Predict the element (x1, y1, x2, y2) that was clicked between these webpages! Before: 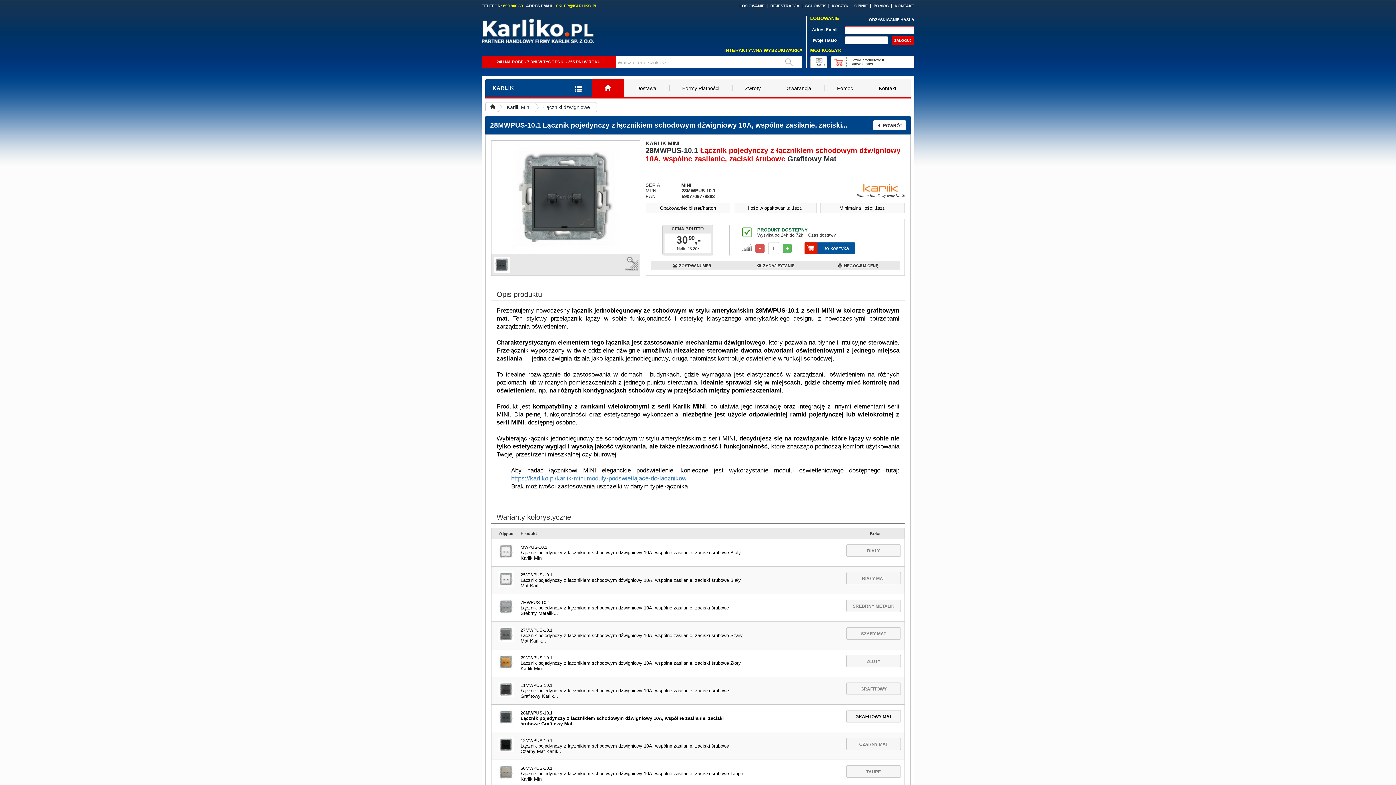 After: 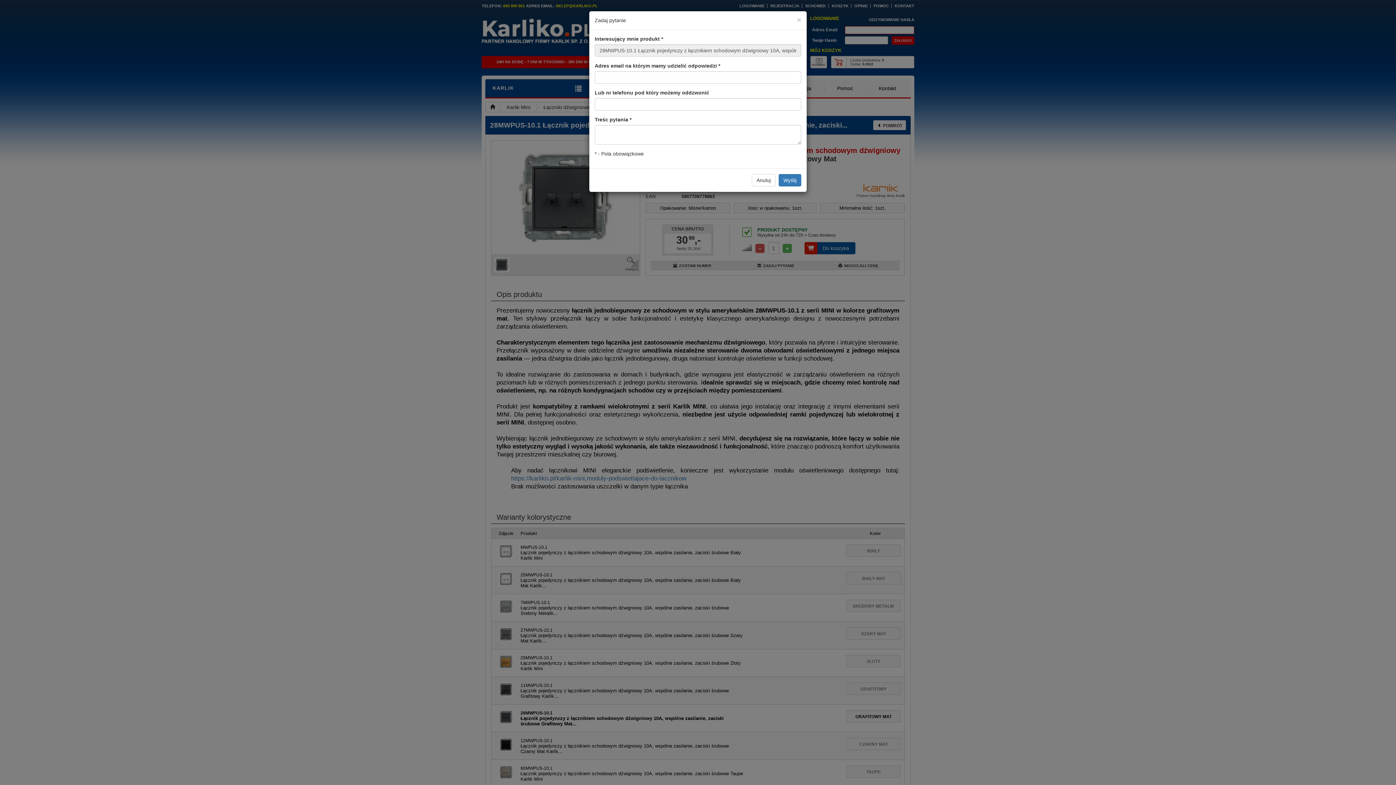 Action: bbox: (757, 263, 794, 268) label: ZADAJ PYTANIE